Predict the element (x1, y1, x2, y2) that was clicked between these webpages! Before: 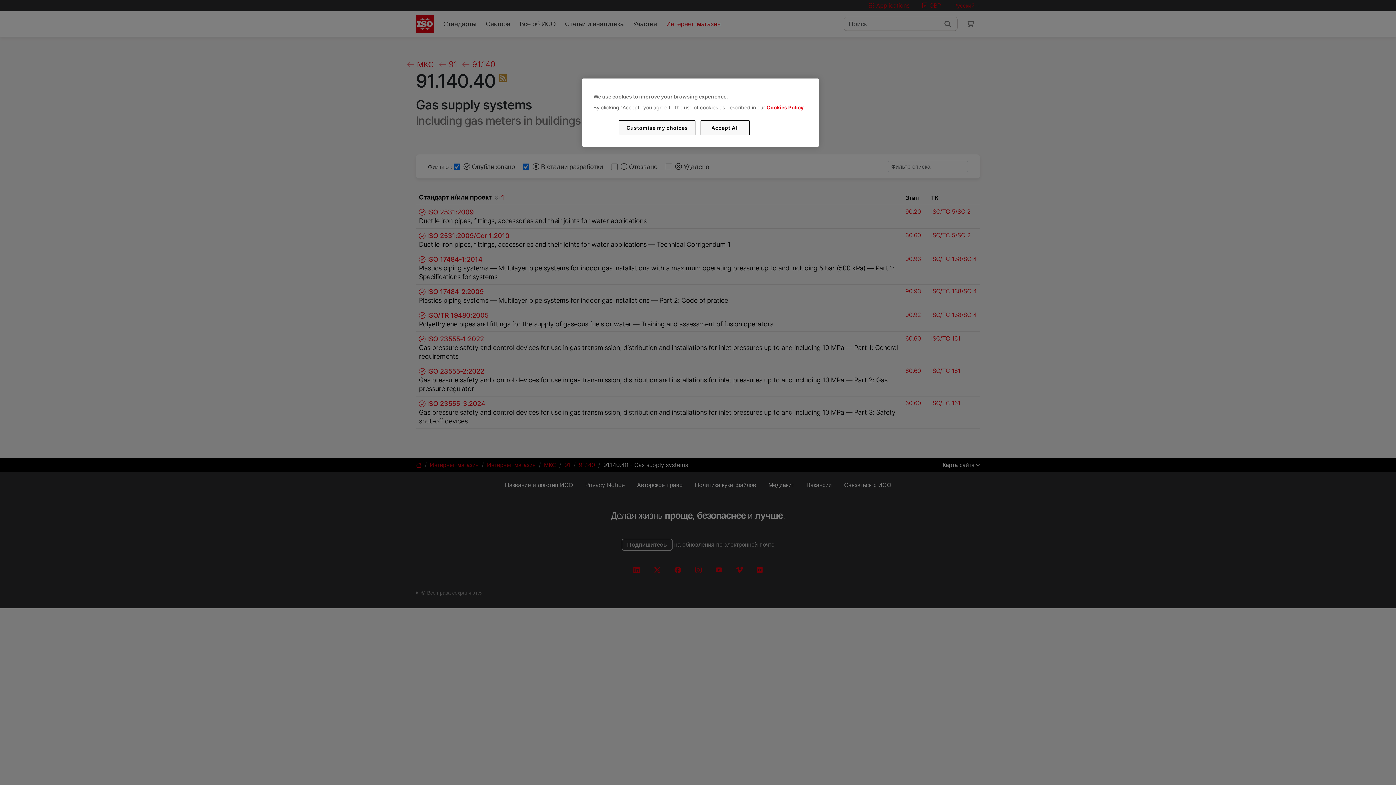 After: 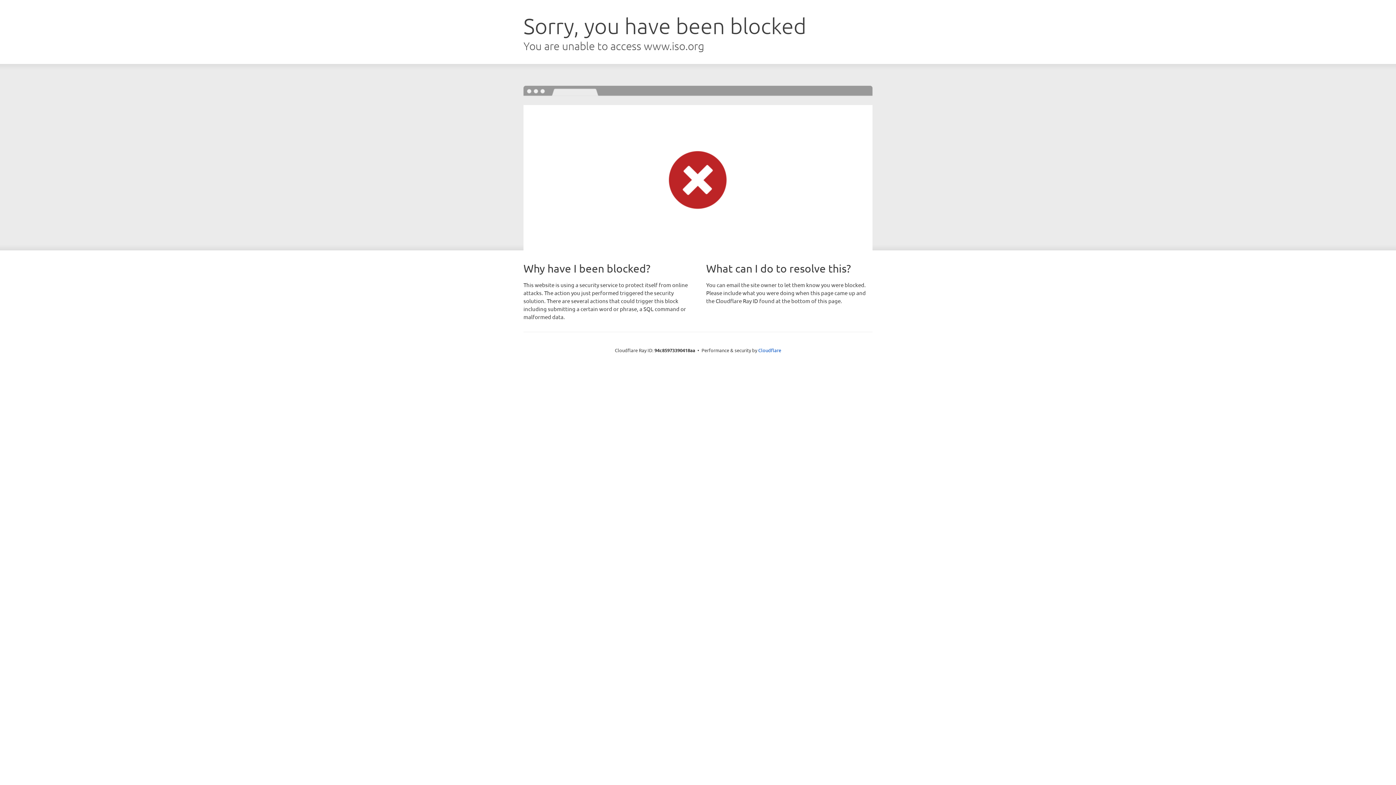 Action: bbox: (766, 104, 803, 110) label: Cookies Policy